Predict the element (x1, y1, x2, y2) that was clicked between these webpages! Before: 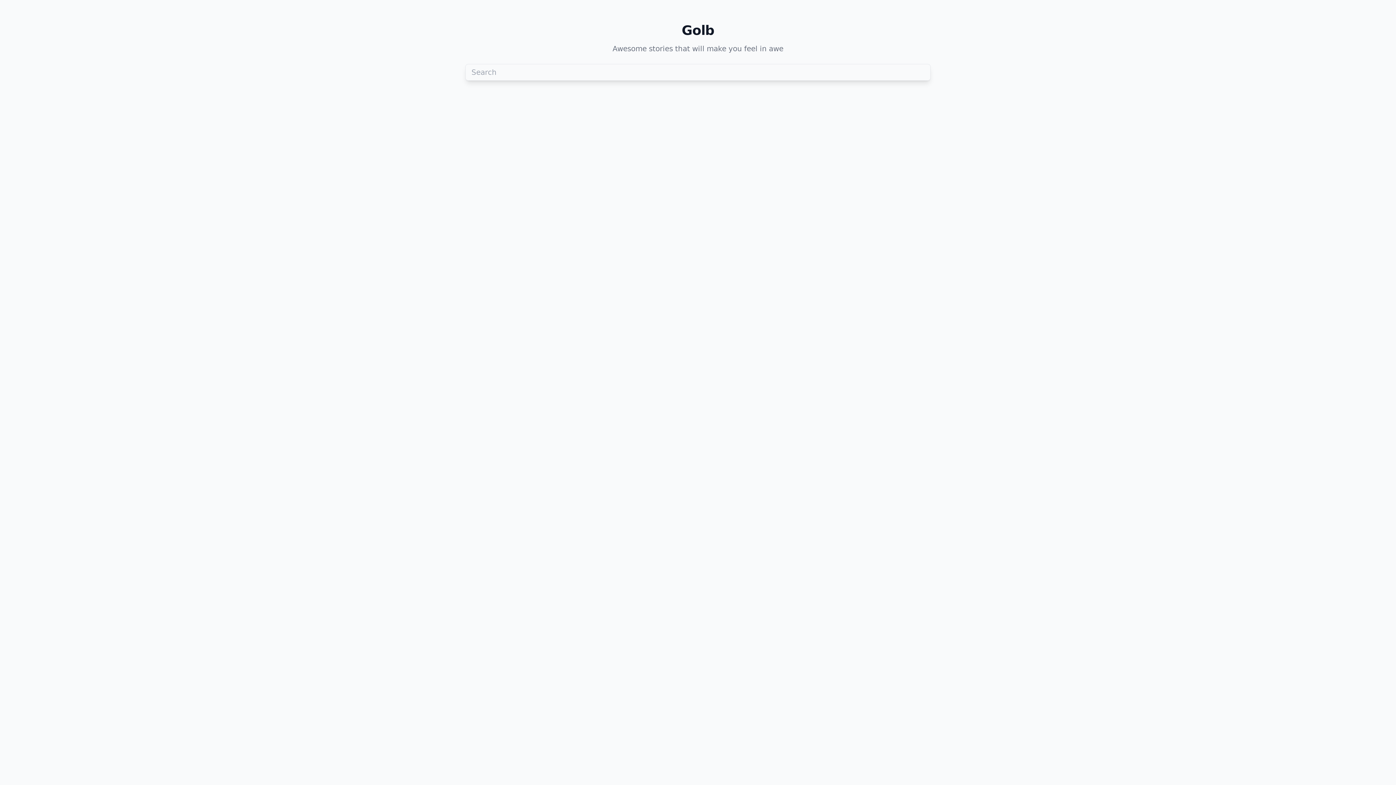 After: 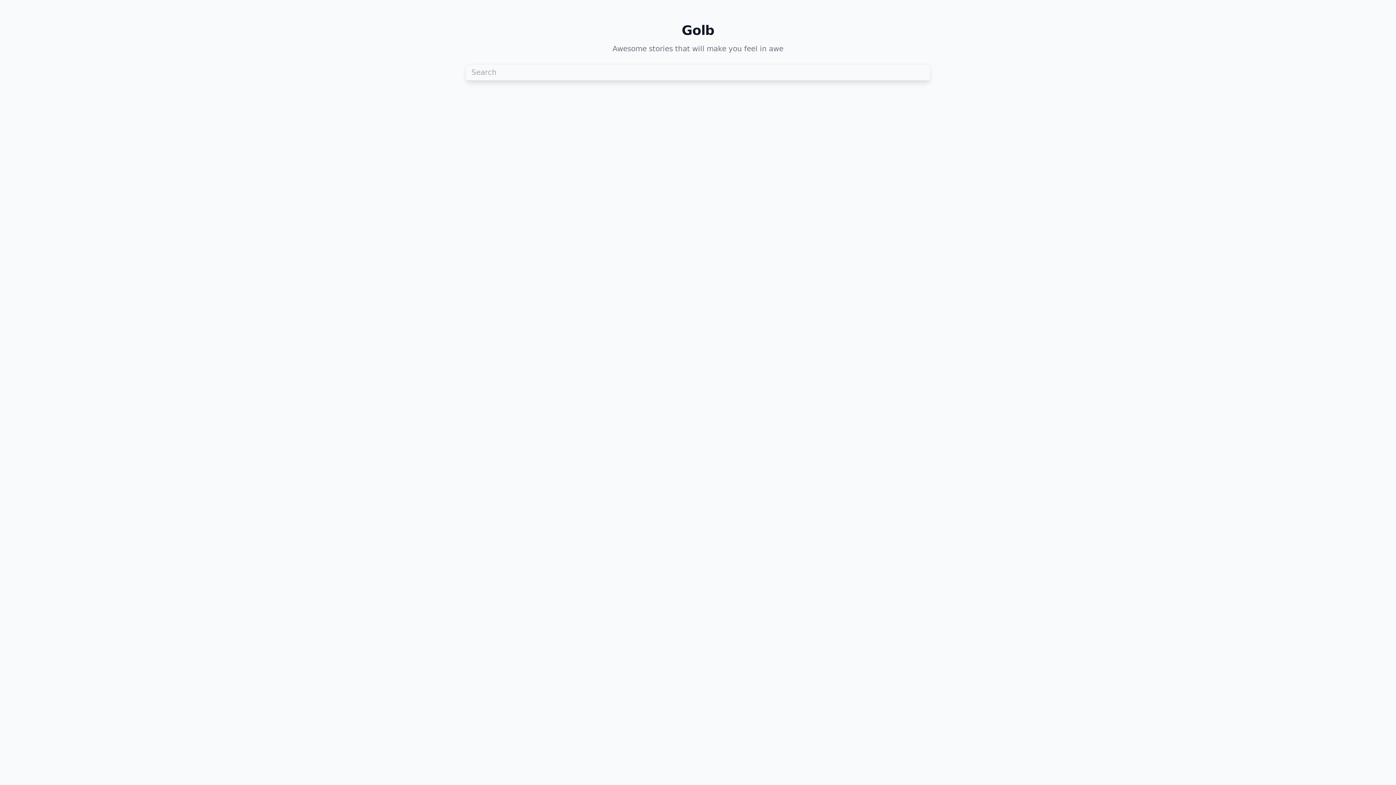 Action: bbox: (465, 23, 930, 37) label: Golb